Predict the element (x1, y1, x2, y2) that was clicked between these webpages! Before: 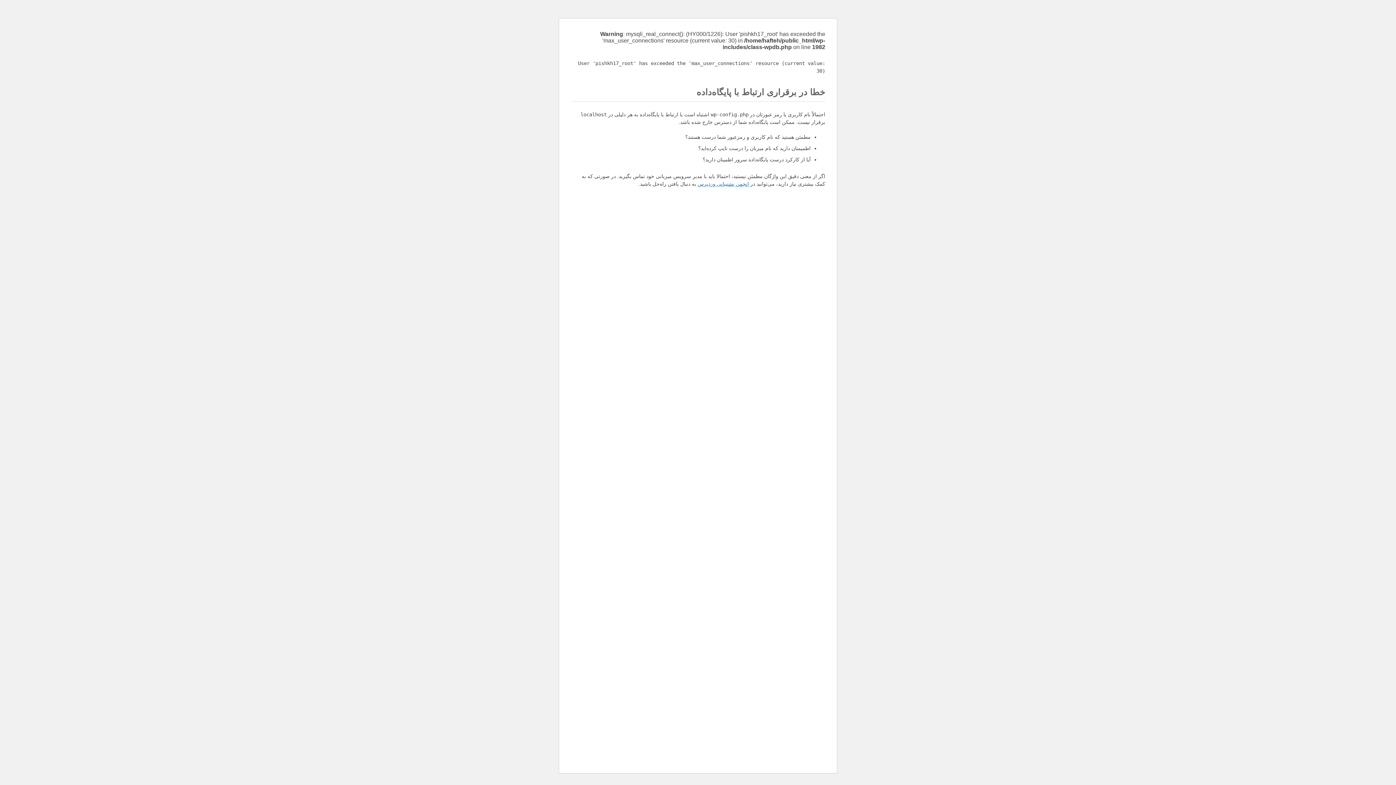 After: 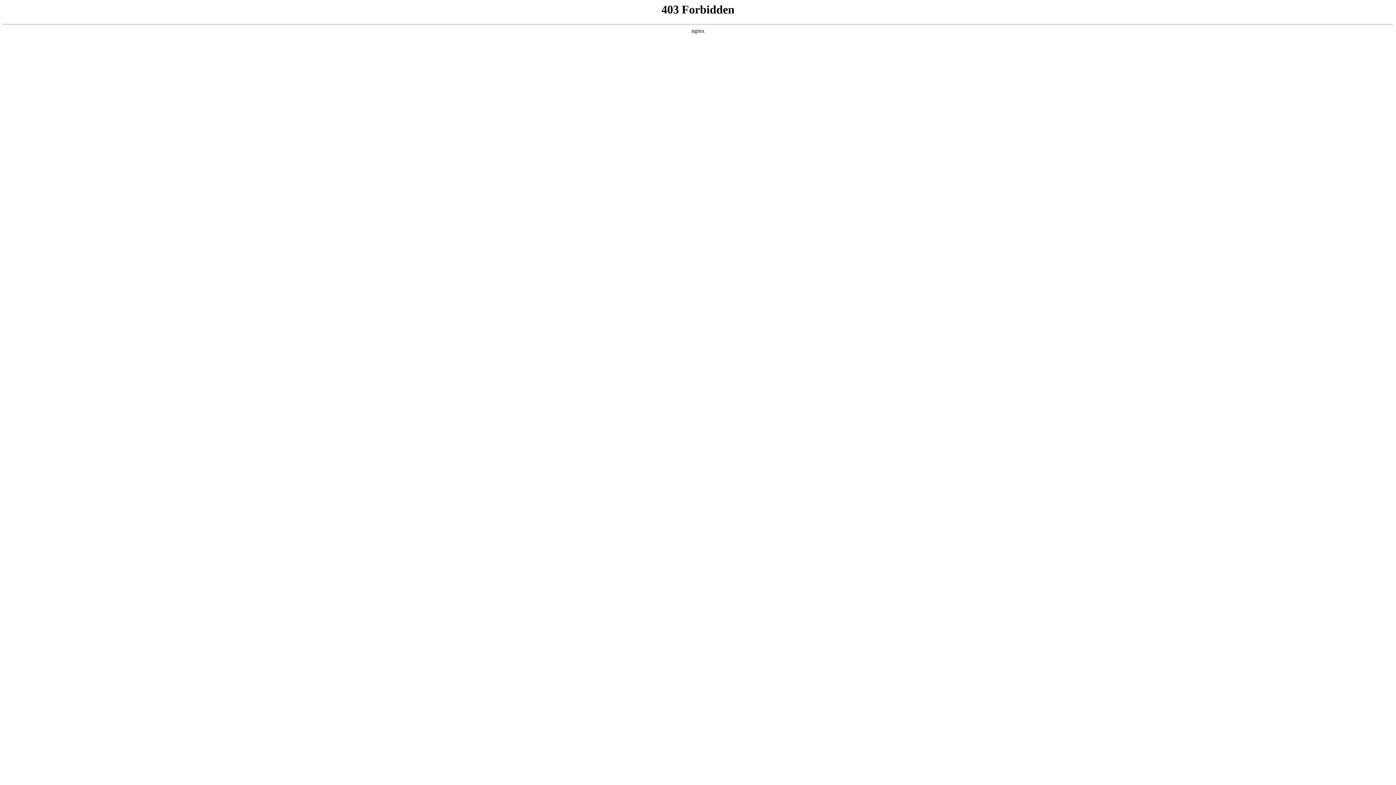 Action: bbox: (697, 181, 749, 186) label: انجمن پشتیبانی وردپرس